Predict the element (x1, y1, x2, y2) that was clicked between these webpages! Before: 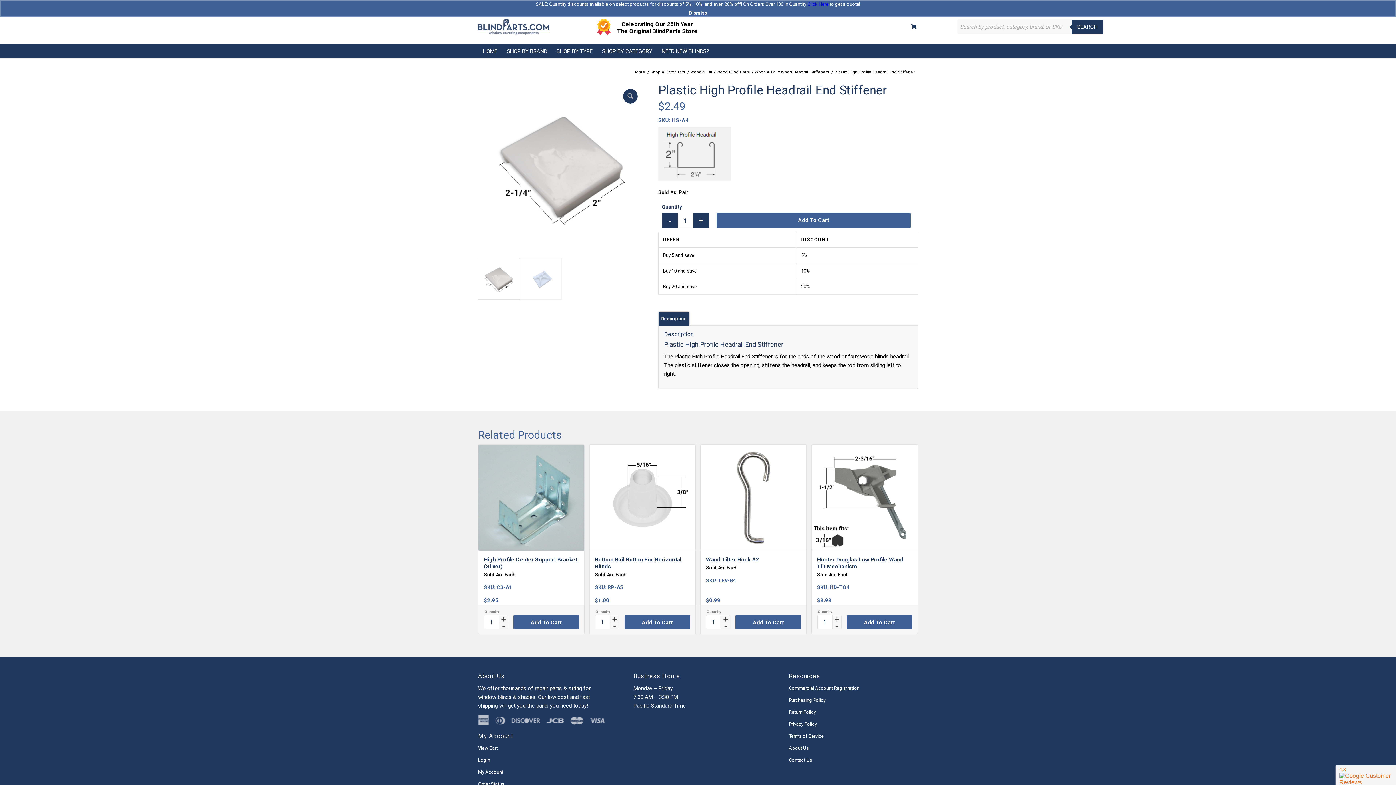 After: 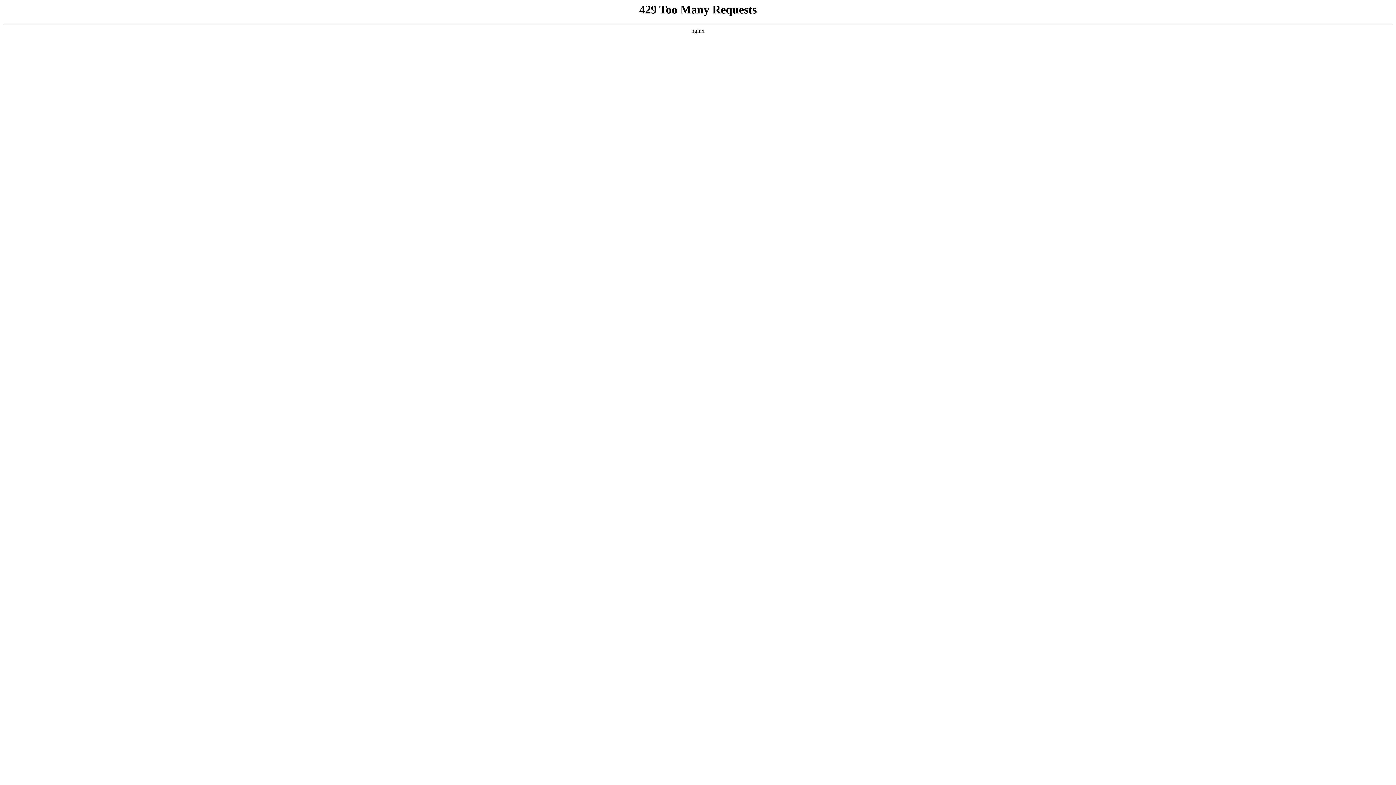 Action: label: Add To Cart bbox: (716, 212, 910, 228)